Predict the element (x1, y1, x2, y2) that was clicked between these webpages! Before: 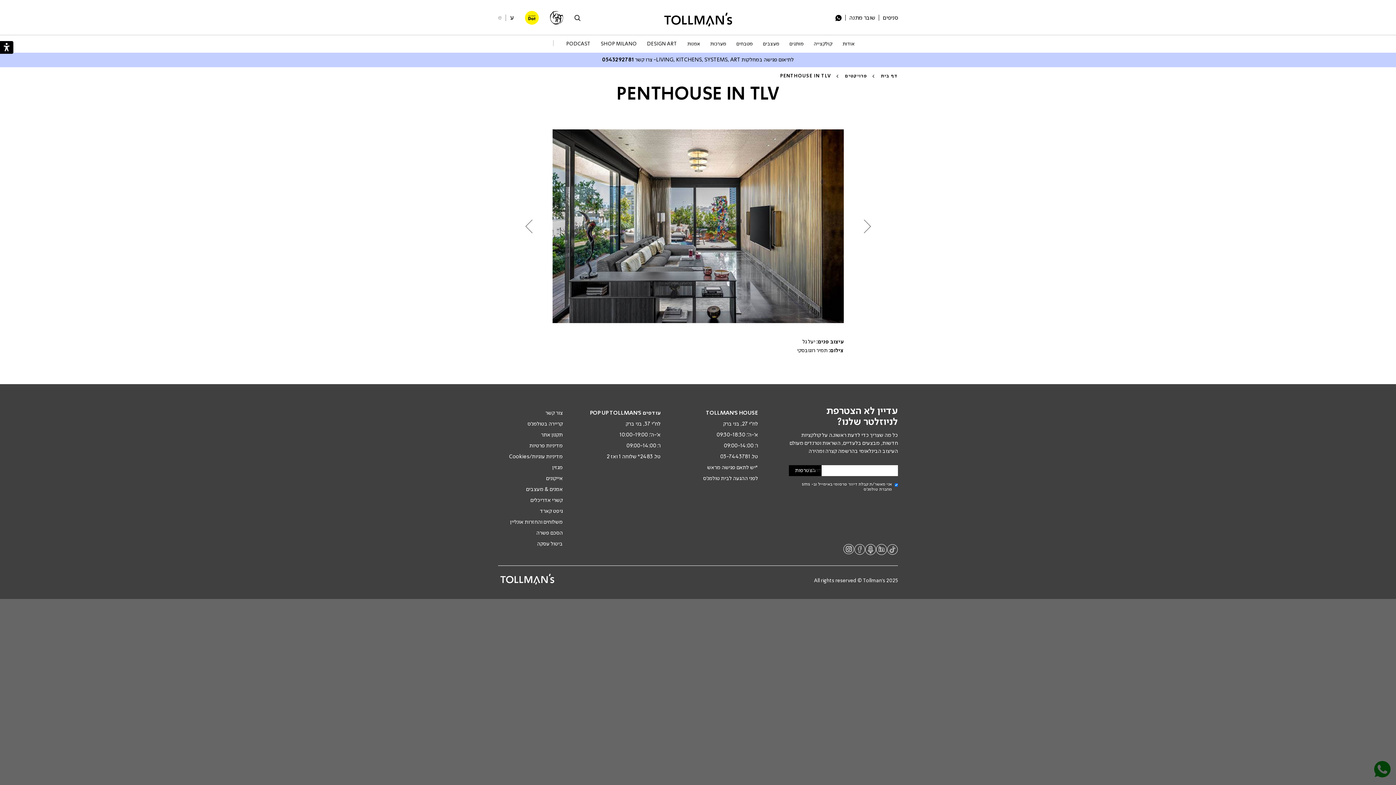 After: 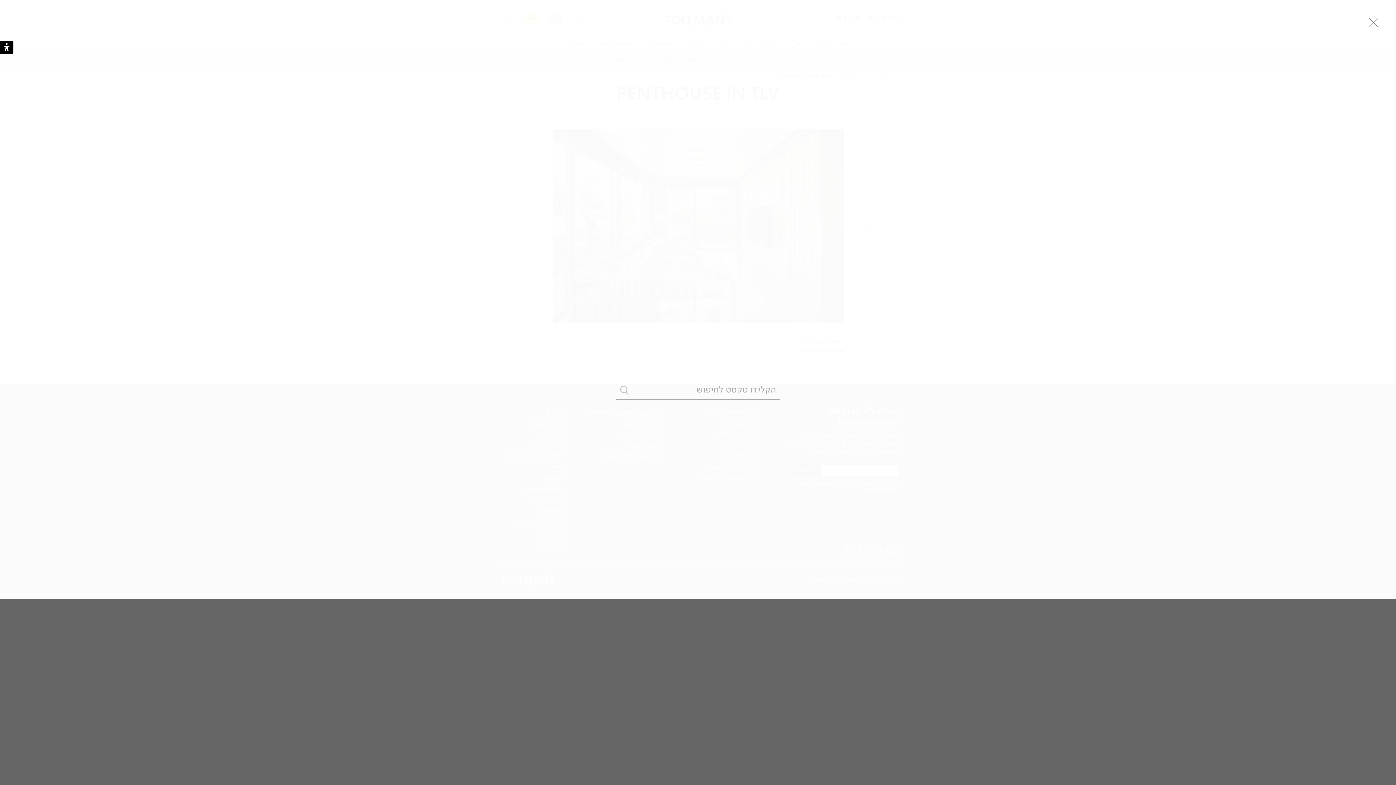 Action: bbox: (574, 14, 580, 23)